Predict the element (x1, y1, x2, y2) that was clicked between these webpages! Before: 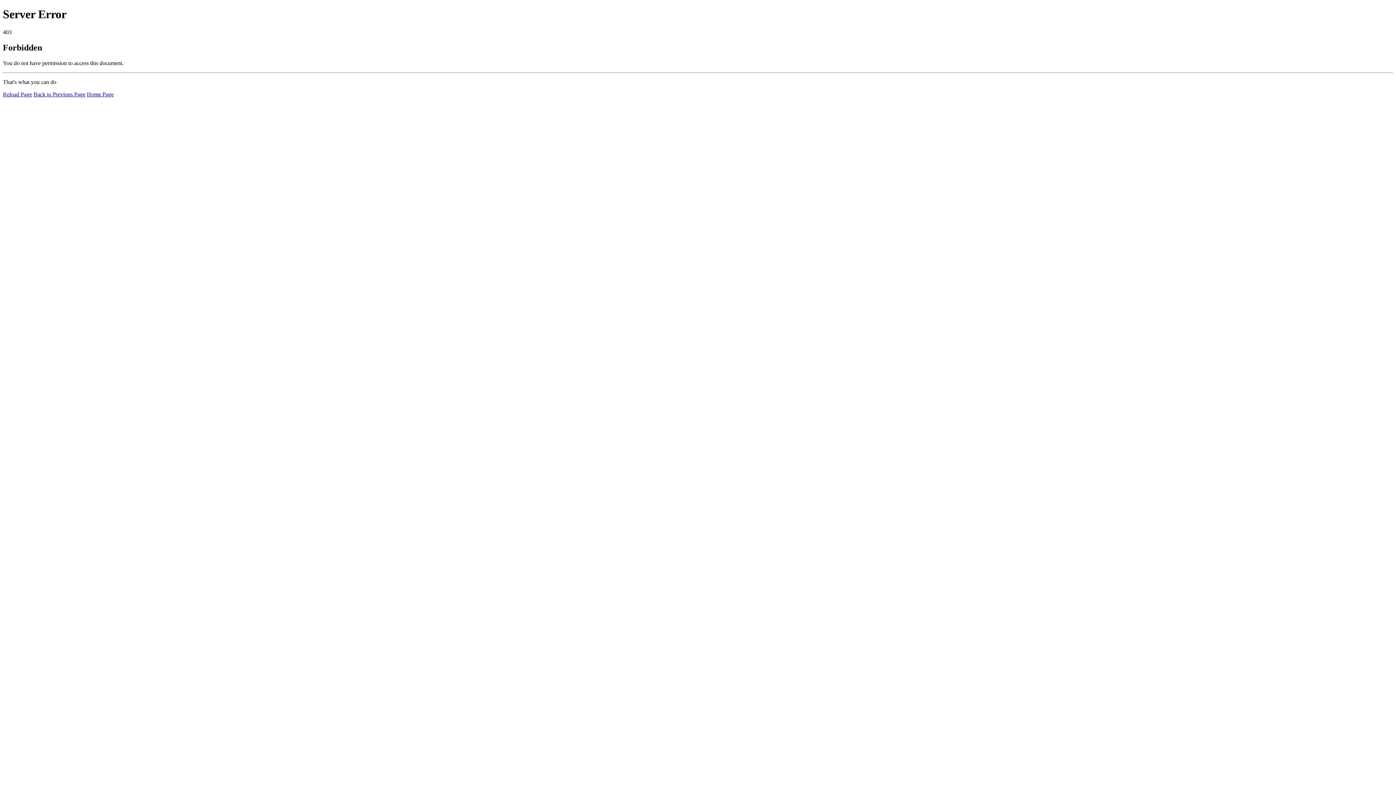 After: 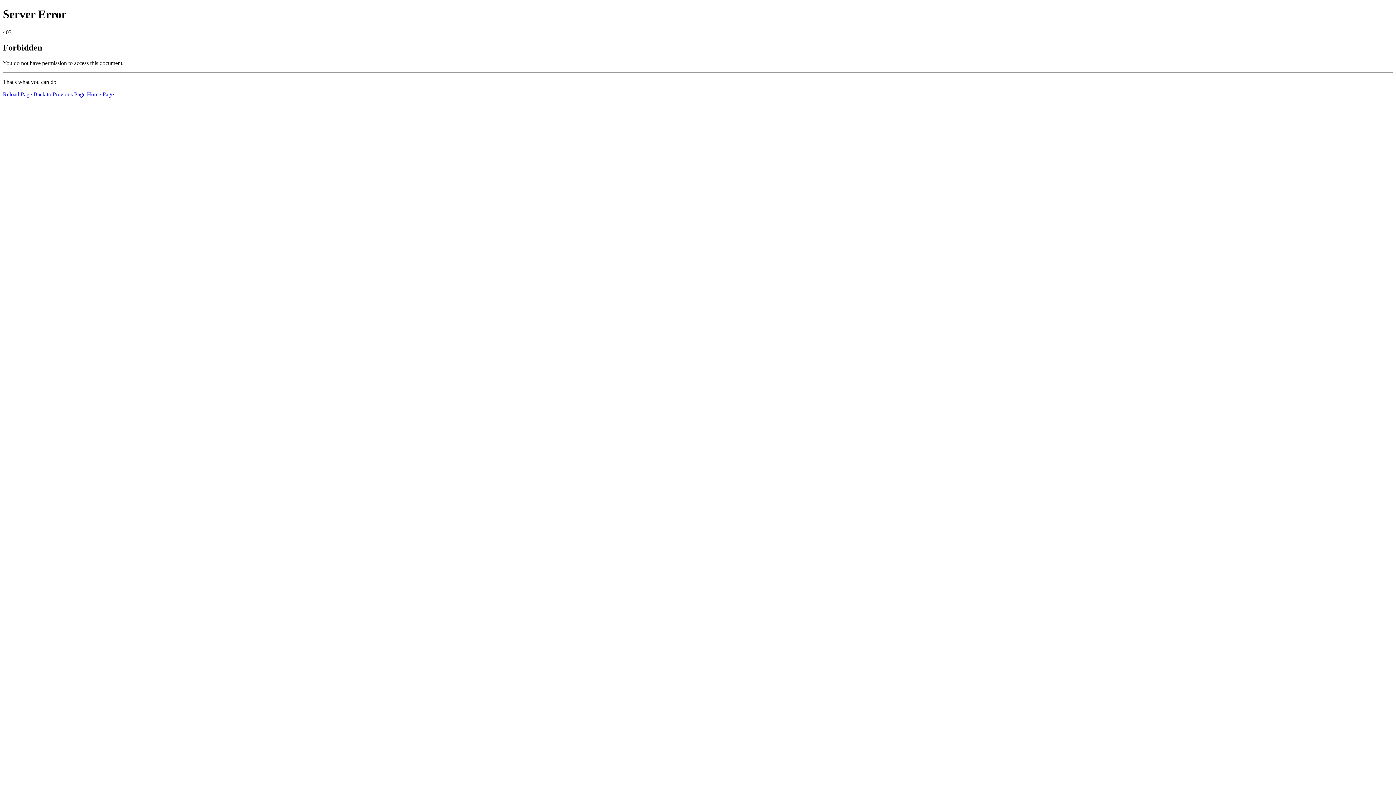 Action: label: Home Page bbox: (86, 91, 113, 97)